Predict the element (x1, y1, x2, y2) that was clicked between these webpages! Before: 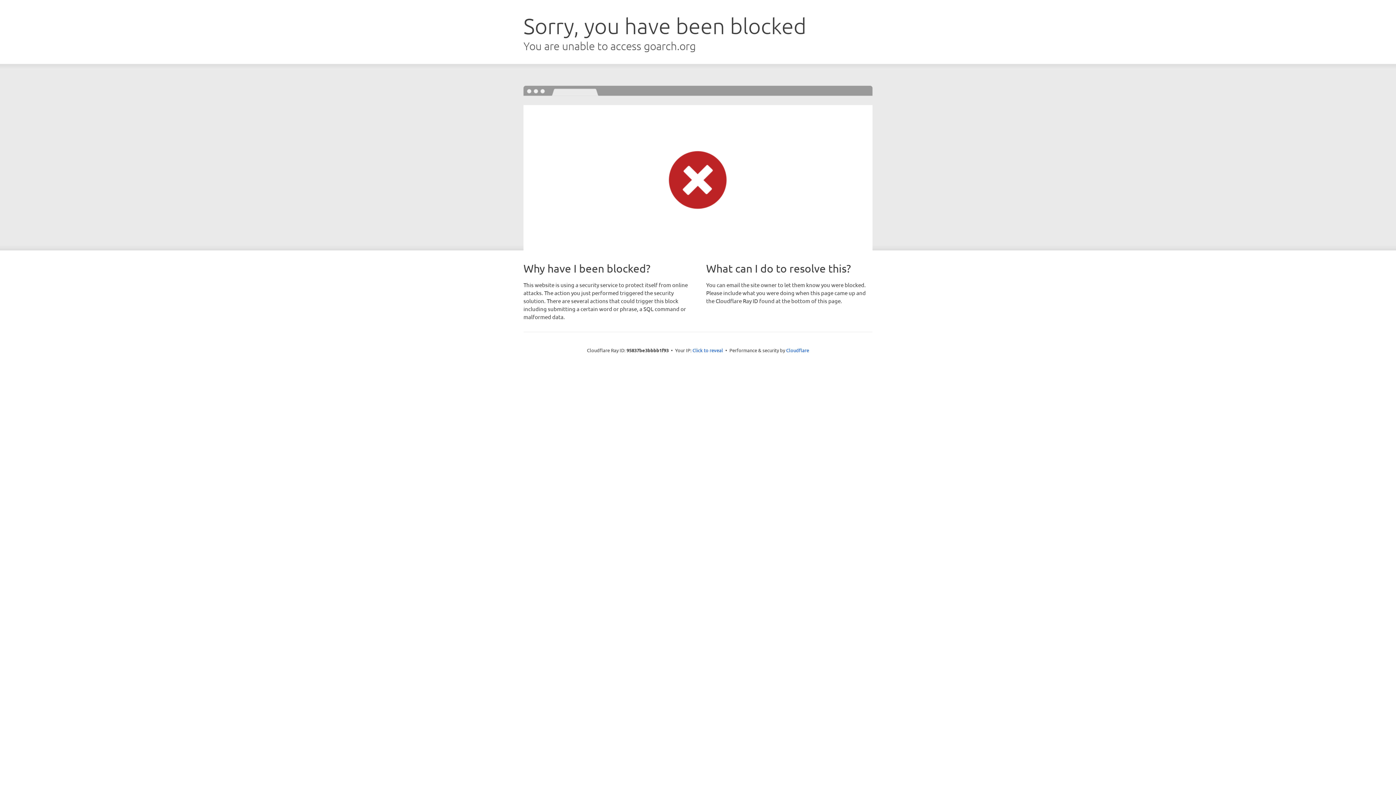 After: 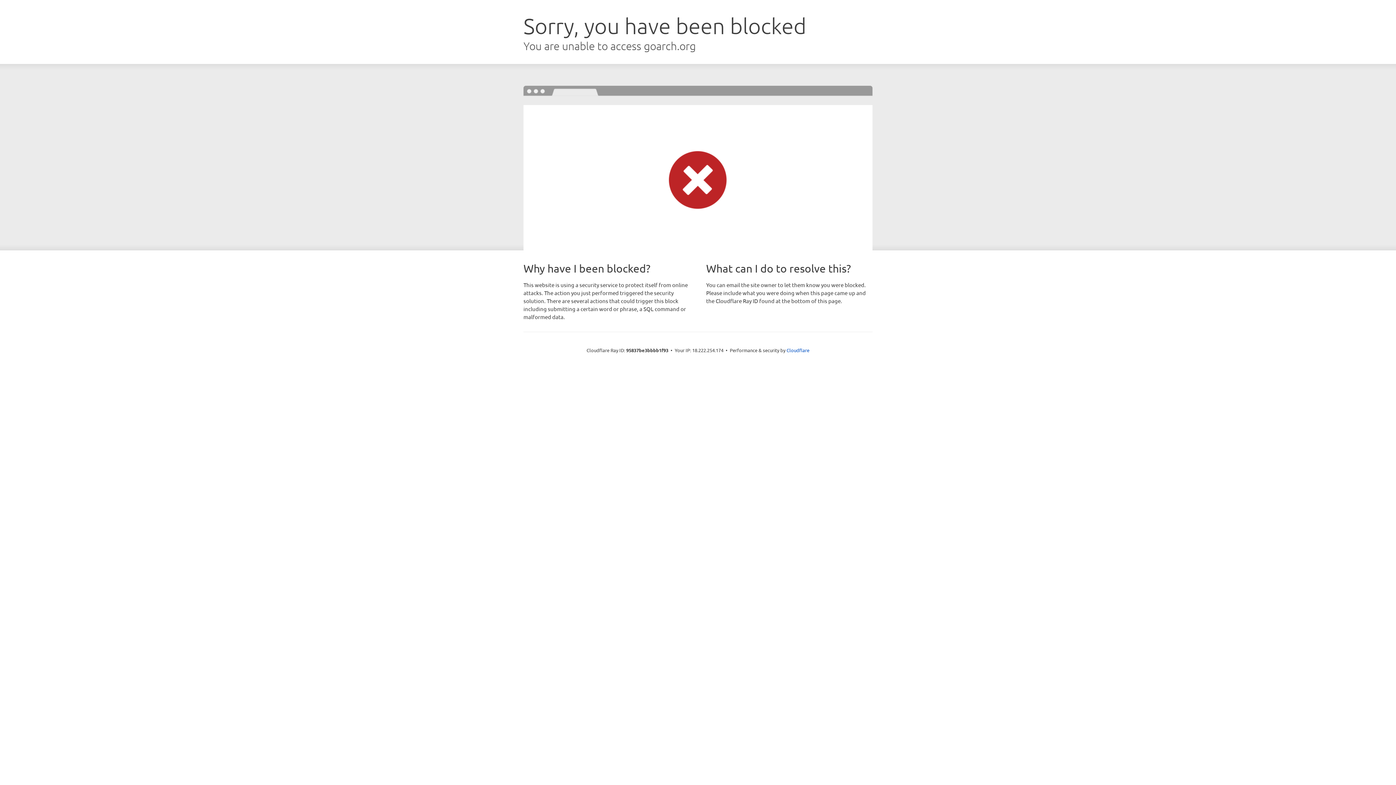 Action: label: Click to reveal bbox: (692, 346, 723, 353)